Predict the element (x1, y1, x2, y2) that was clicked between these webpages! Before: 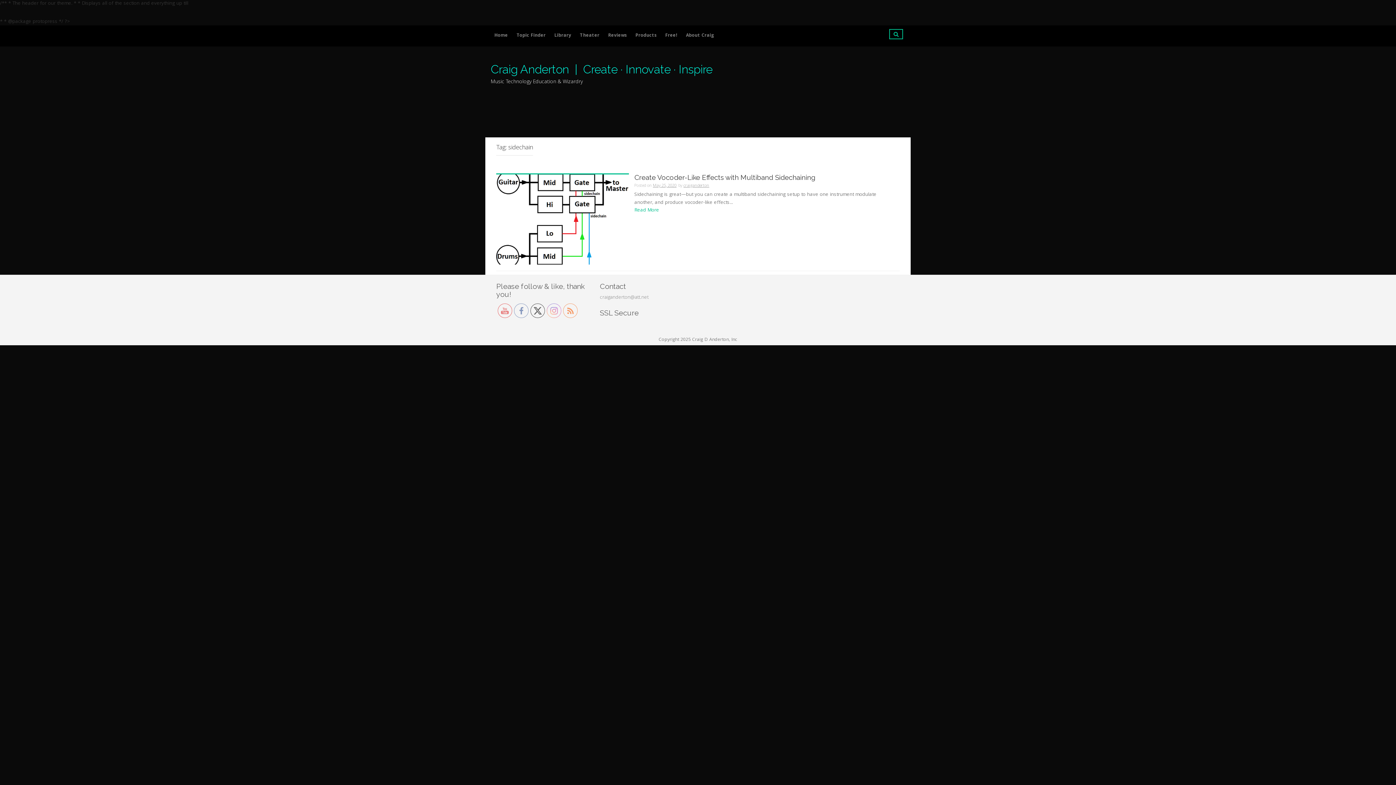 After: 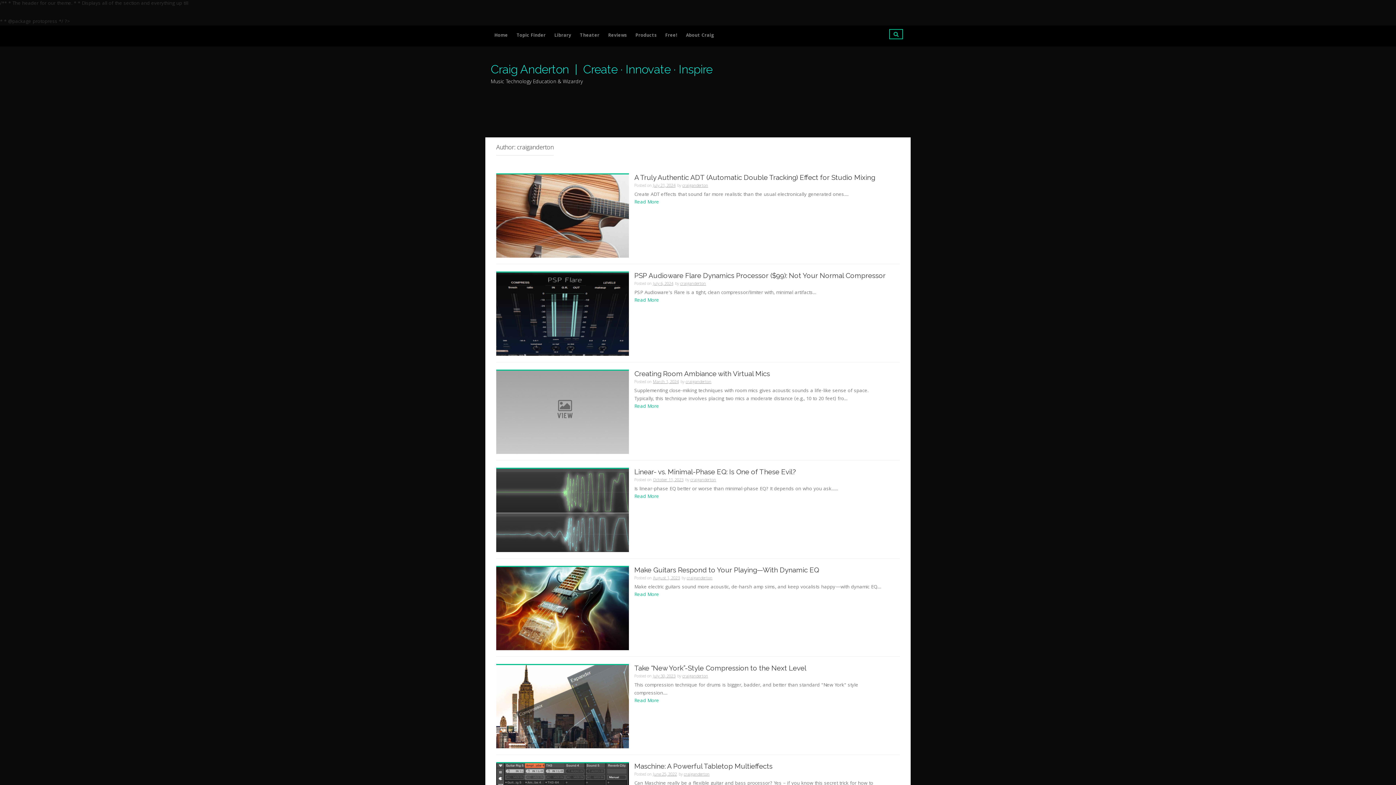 Action: bbox: (683, 182, 709, 189) label: craiganderton